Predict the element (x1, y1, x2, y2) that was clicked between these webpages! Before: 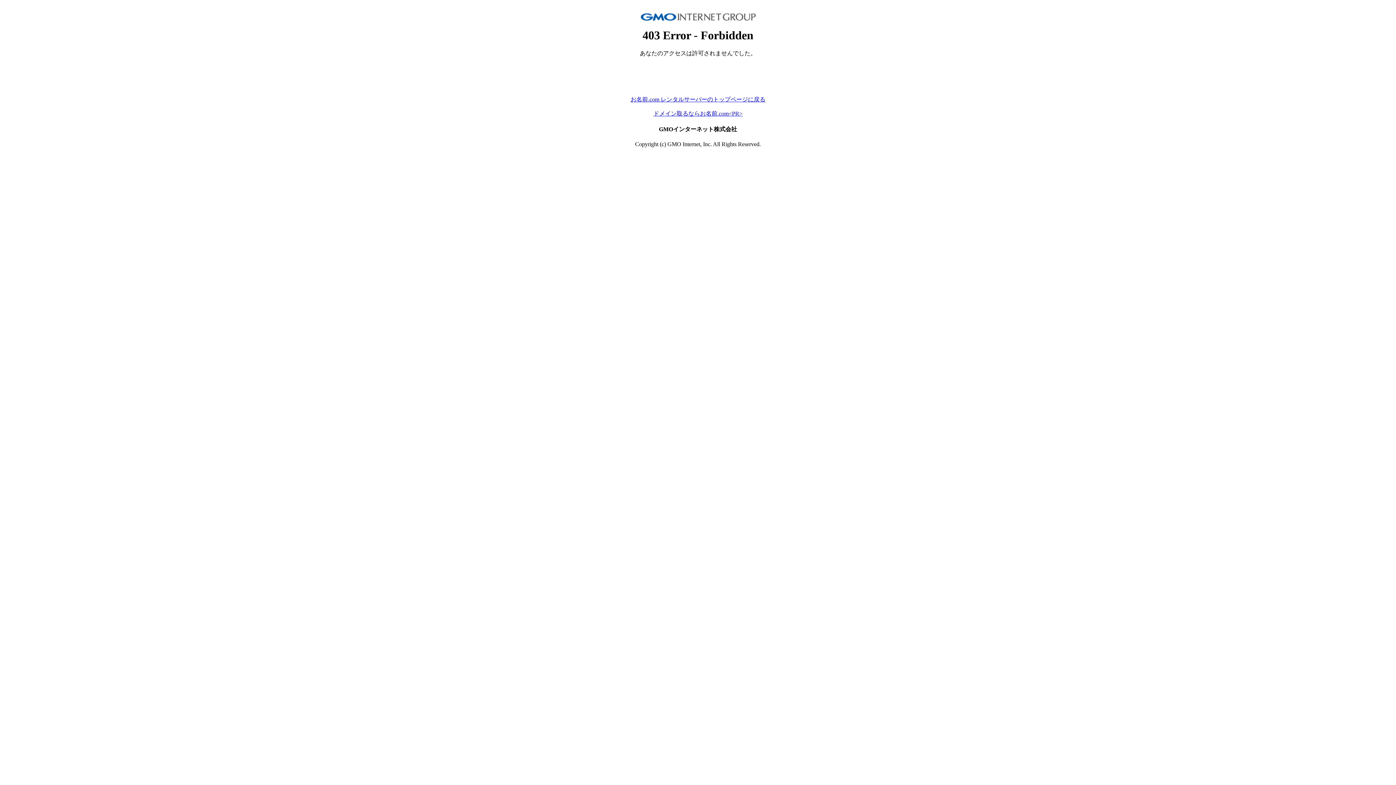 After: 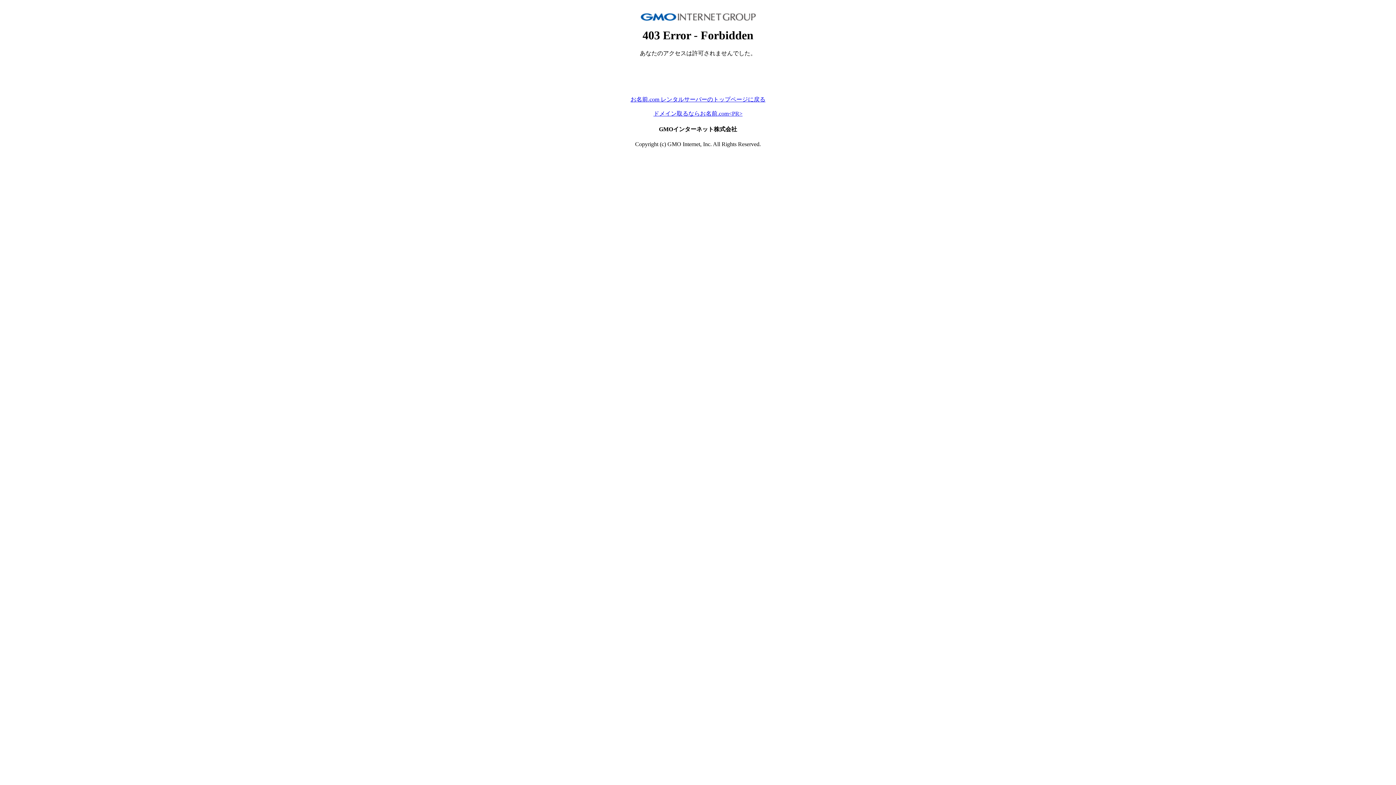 Action: label: お名前.com レンタルサーバーのトップページに戻る bbox: (630, 96, 765, 102)